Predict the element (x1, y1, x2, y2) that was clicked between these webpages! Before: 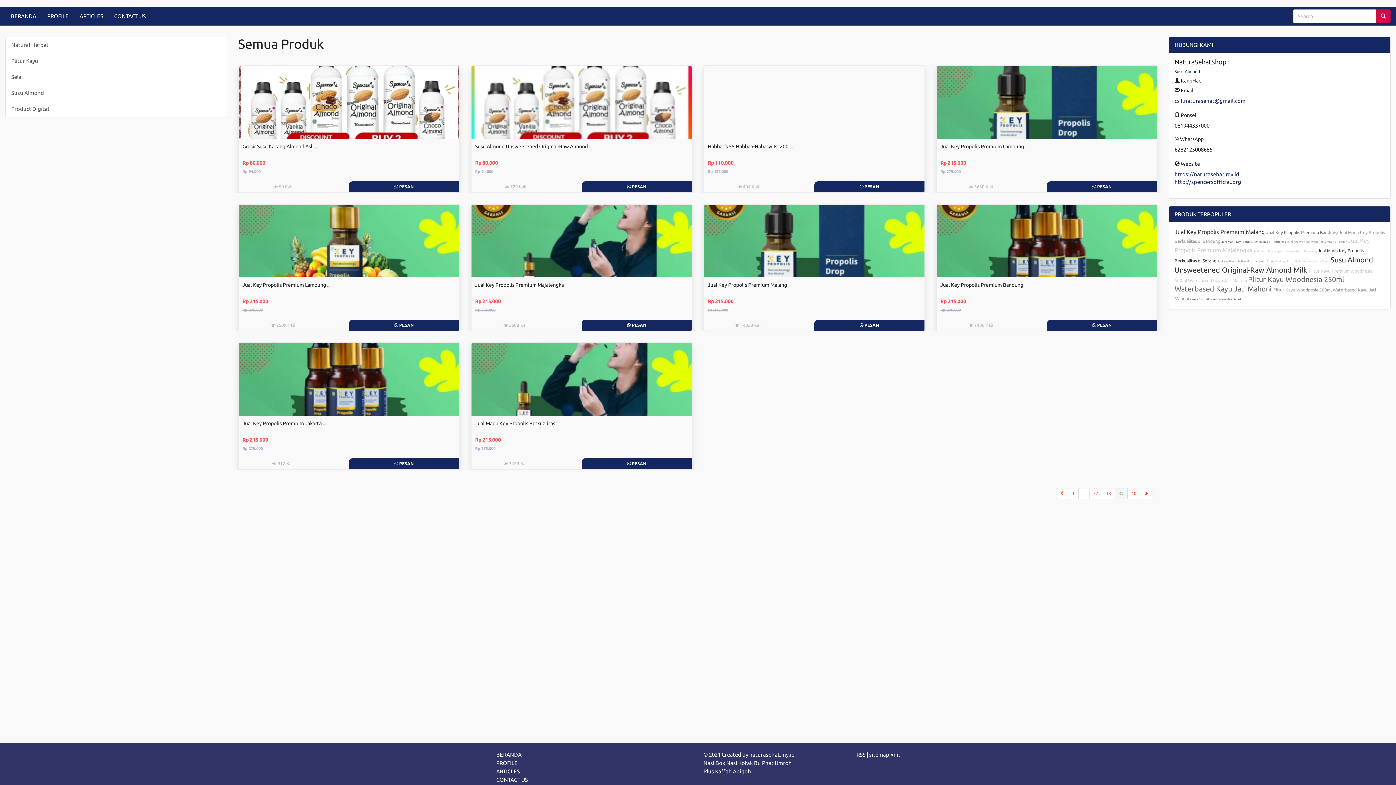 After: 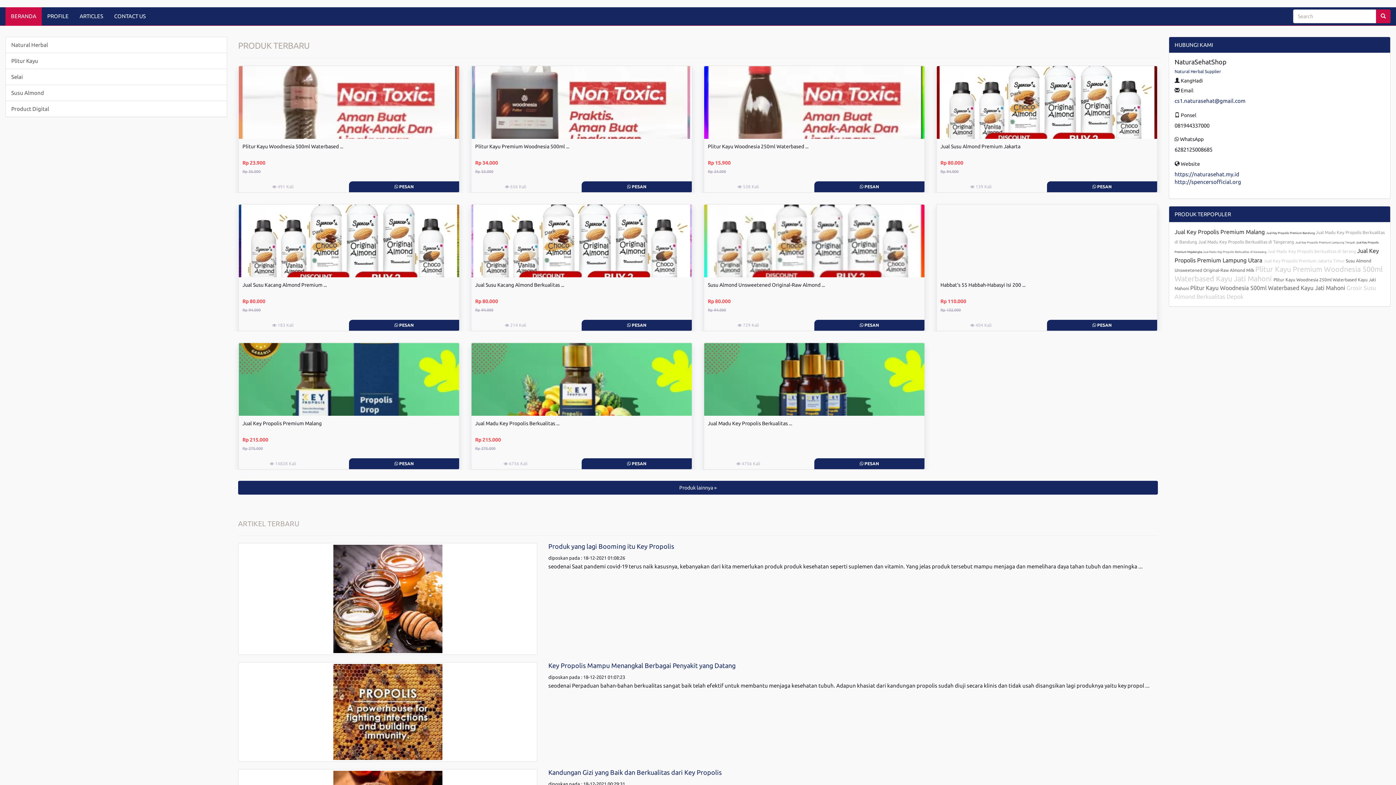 Action: bbox: (5, 7, 41, 25) label: BERANDA